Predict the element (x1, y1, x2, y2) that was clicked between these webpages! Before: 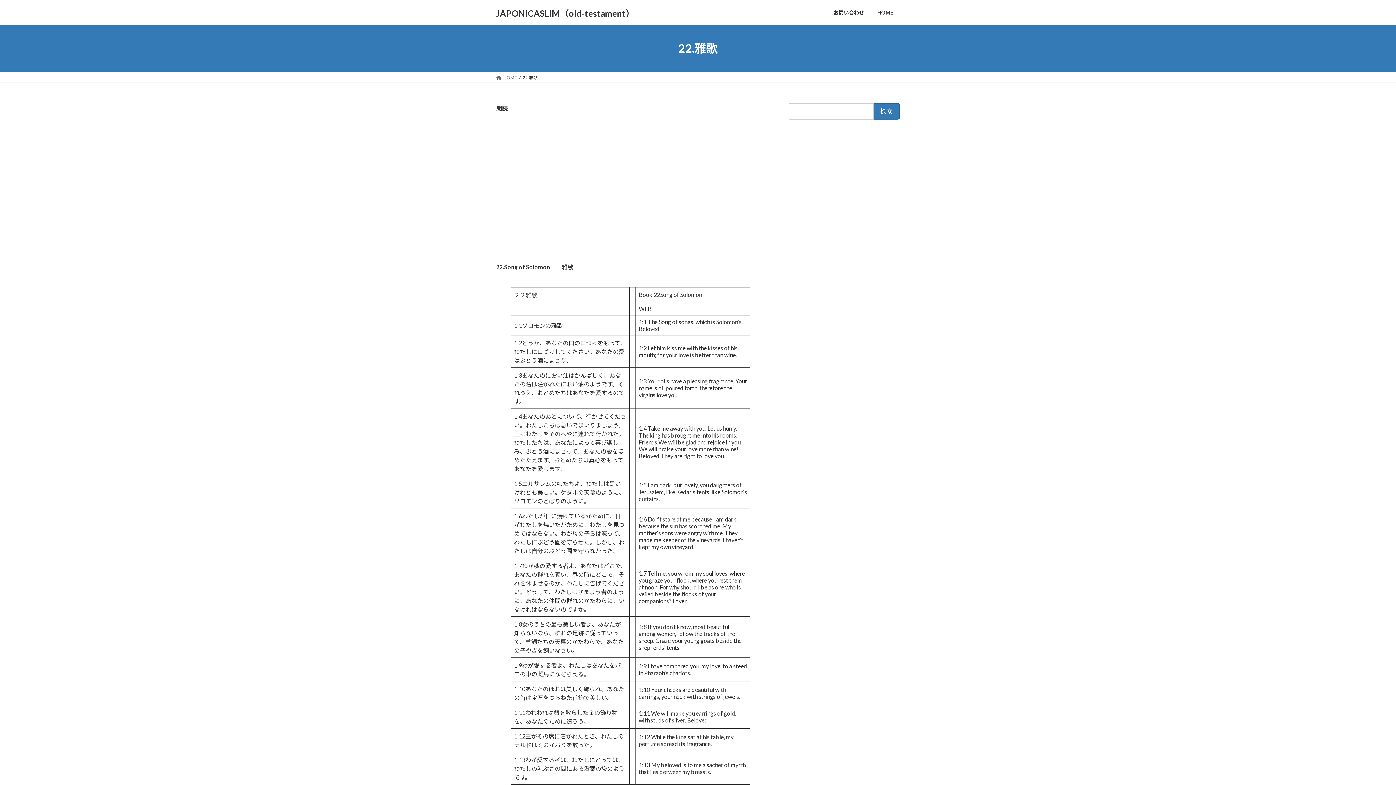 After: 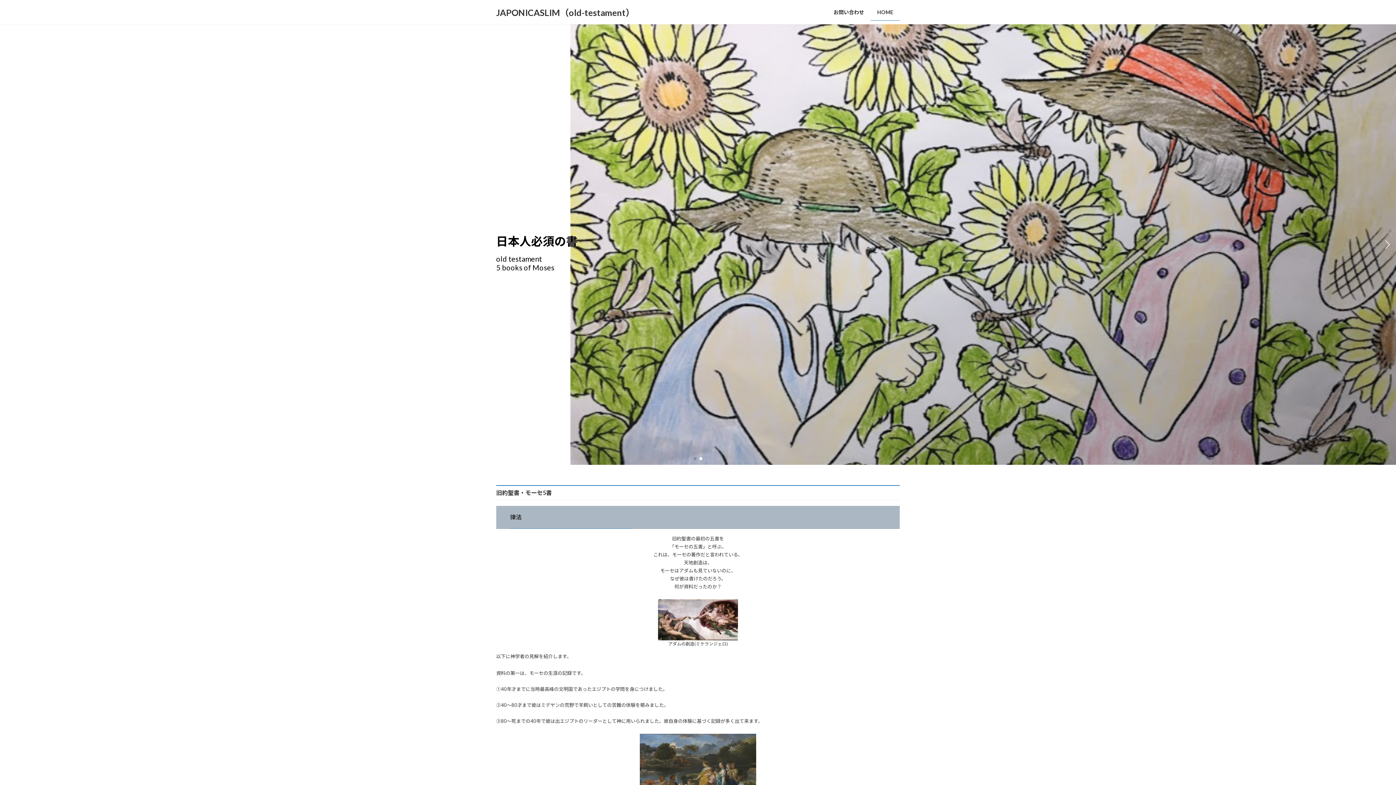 Action: bbox: (870, 3, 900, 21) label: HOME